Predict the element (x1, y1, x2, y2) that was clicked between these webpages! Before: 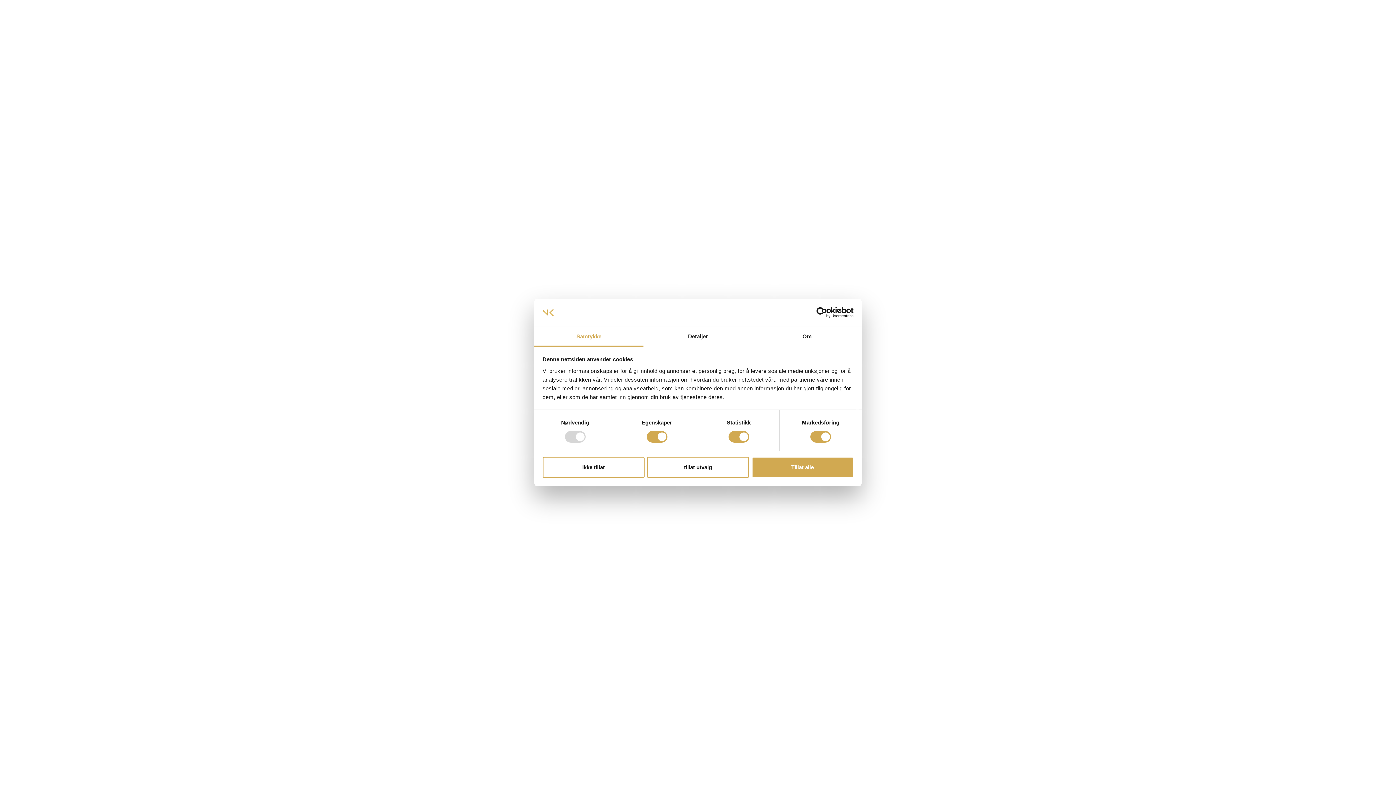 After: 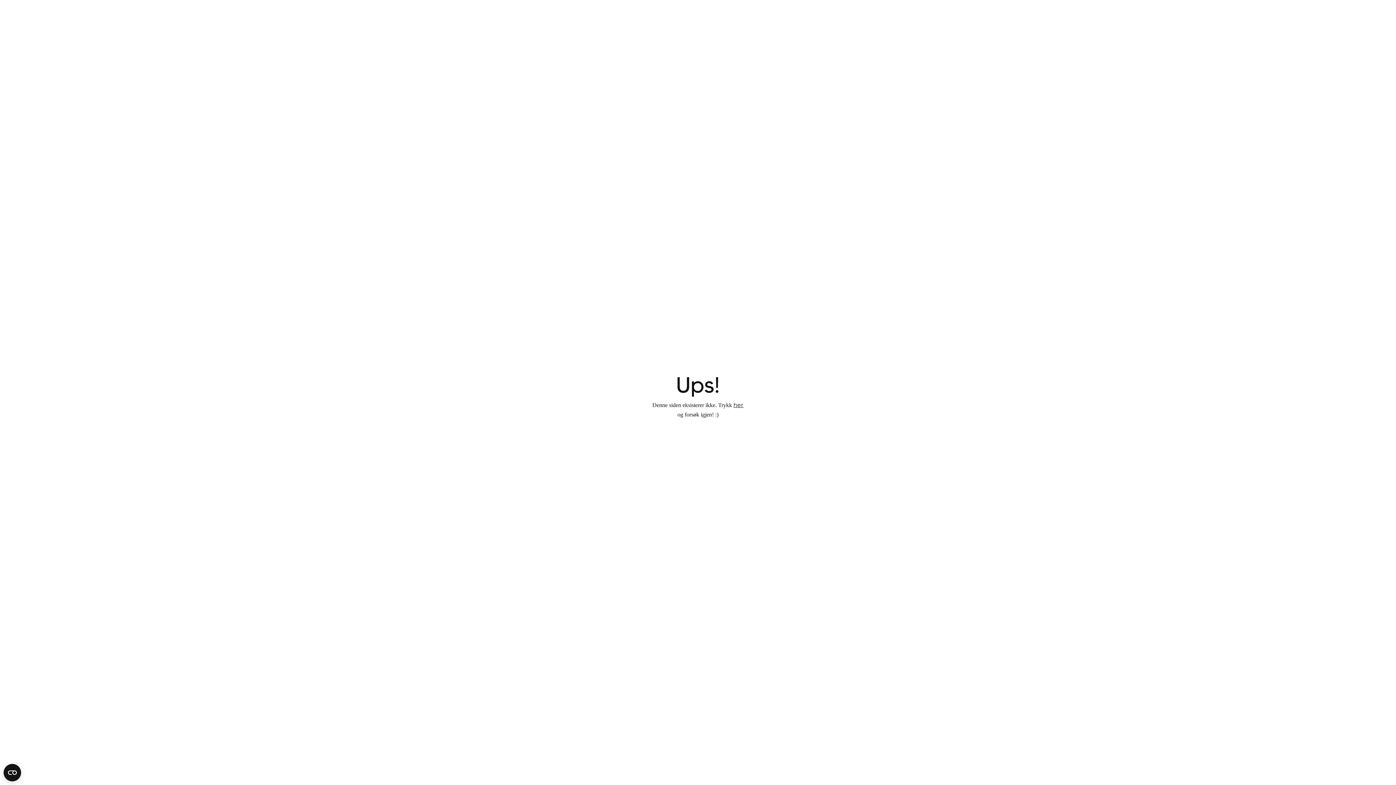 Action: bbox: (647, 456, 749, 478) label: tillat utvalg